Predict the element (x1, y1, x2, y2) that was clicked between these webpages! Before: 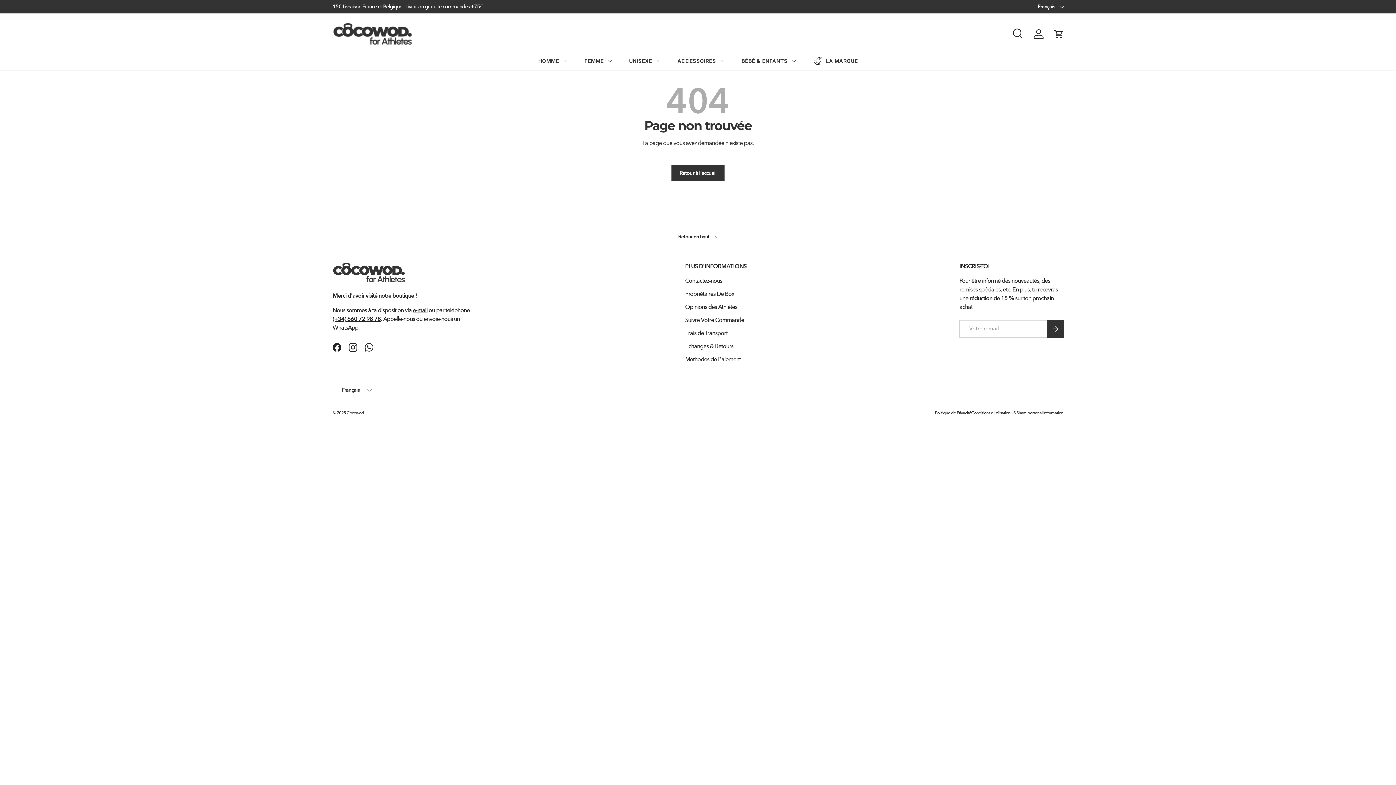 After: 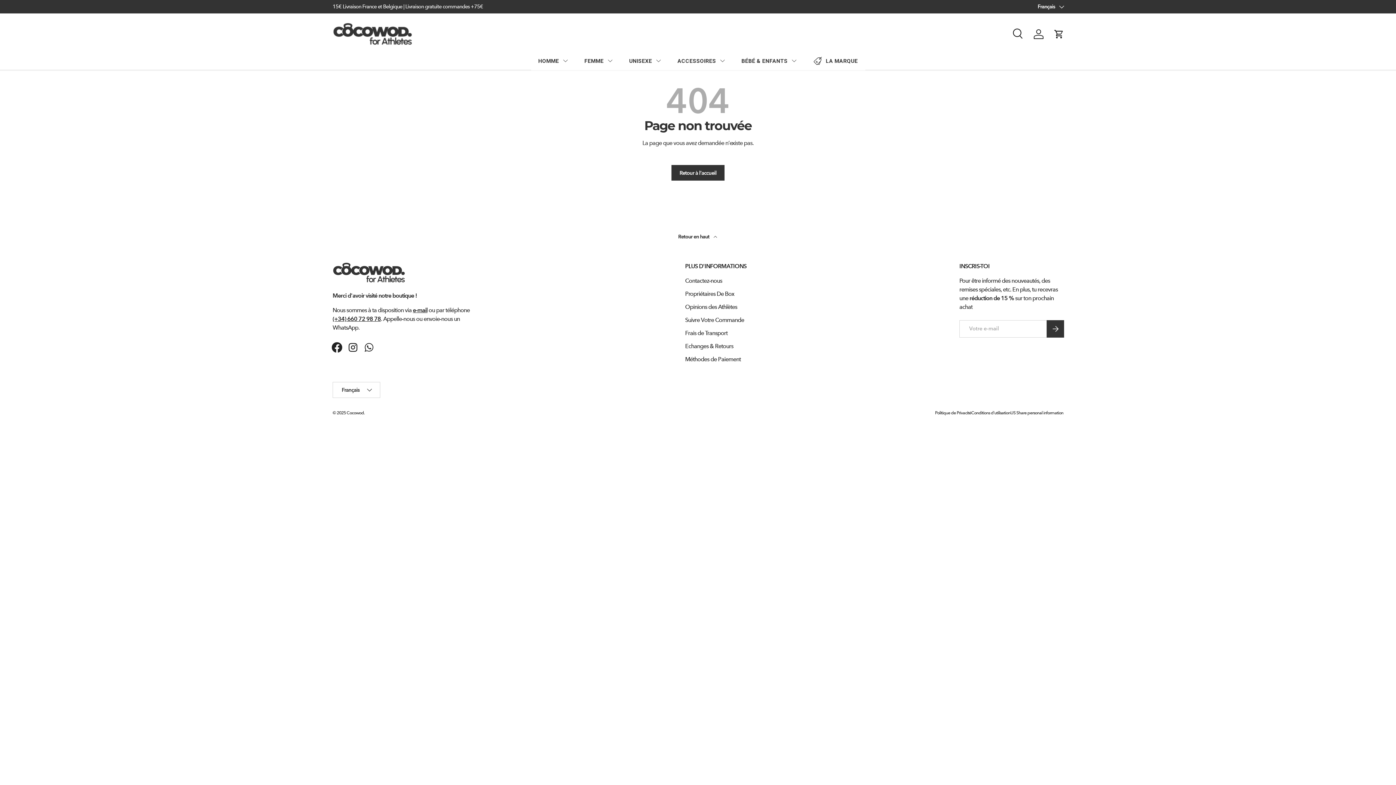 Action: bbox: (329, 339, 345, 355) label: Facebook